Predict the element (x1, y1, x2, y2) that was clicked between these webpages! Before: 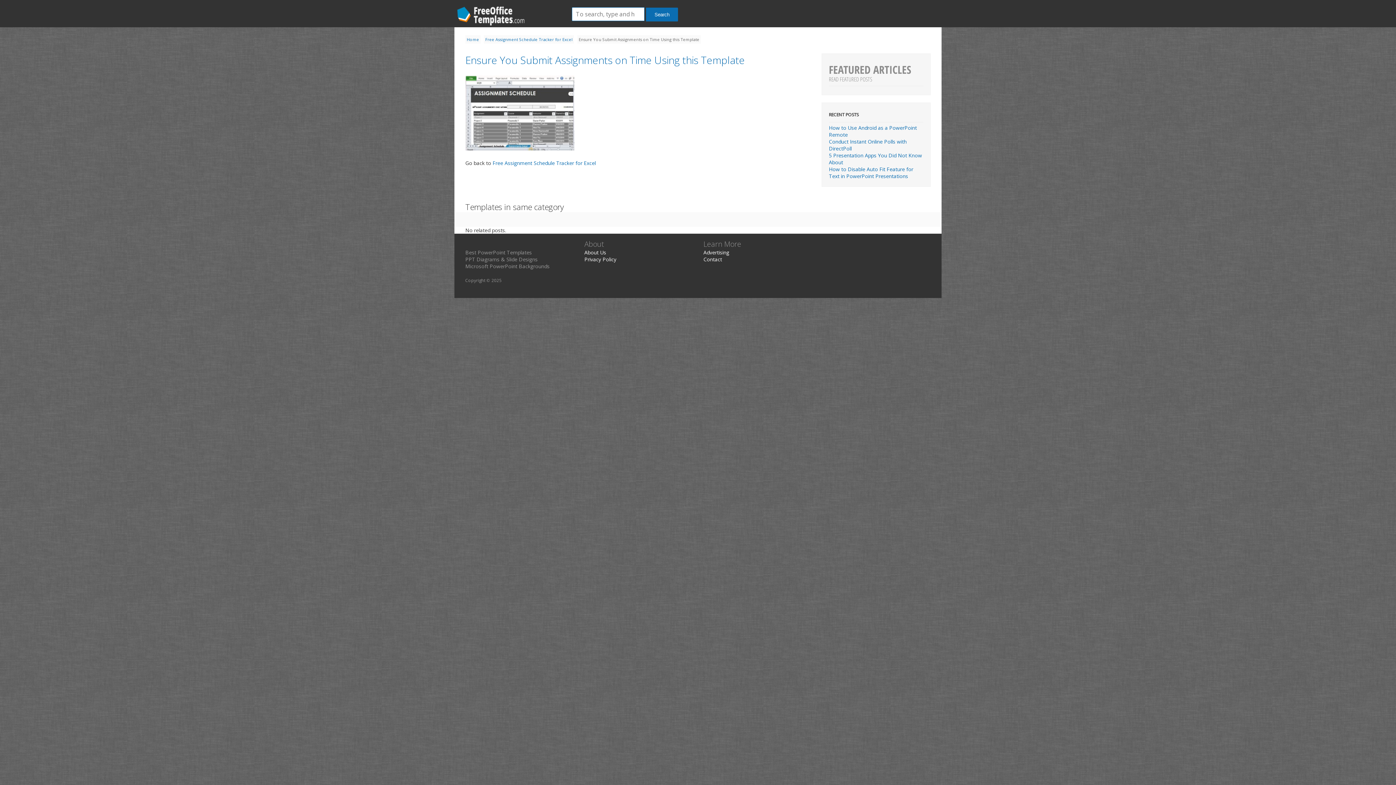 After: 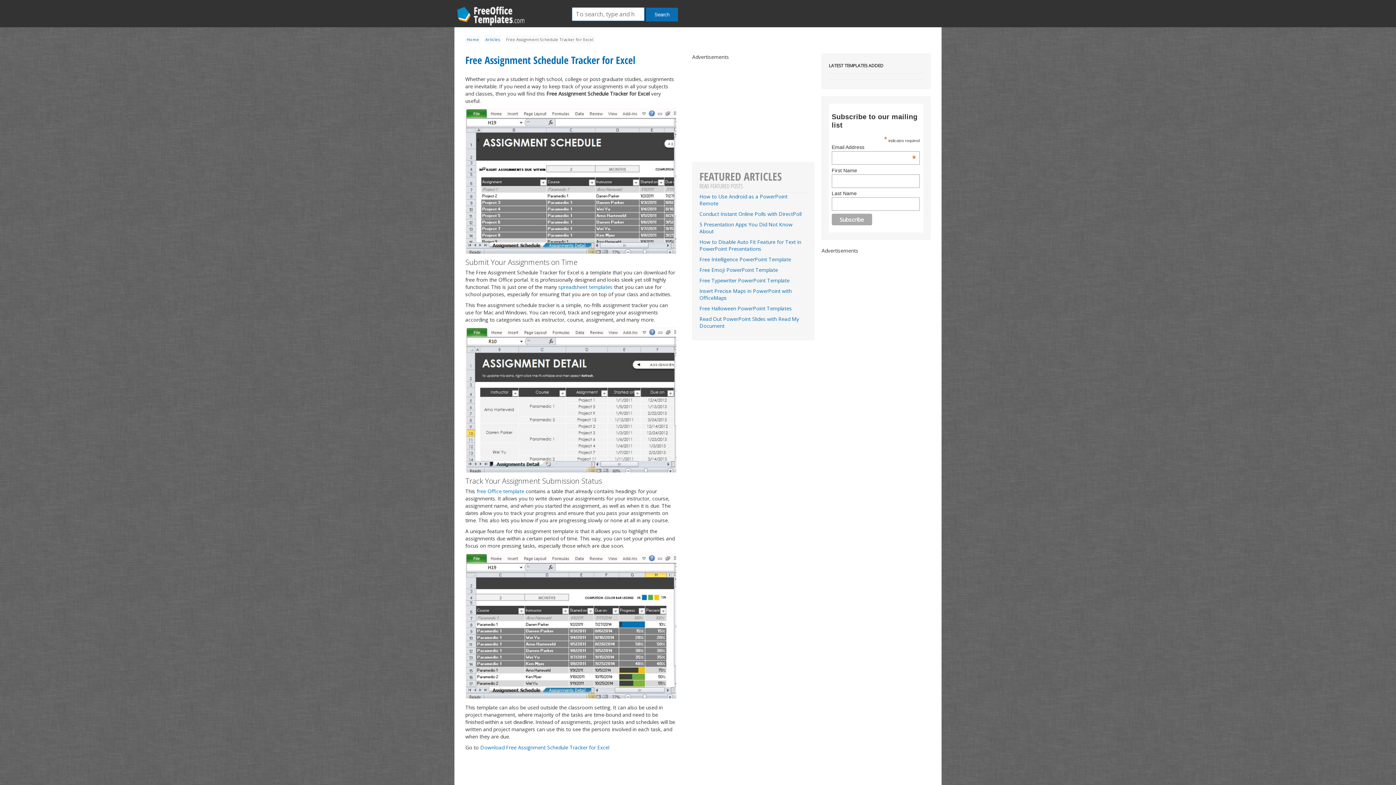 Action: label: Free Assignment Schedule Tracker for Excel bbox: (492, 159, 596, 166)